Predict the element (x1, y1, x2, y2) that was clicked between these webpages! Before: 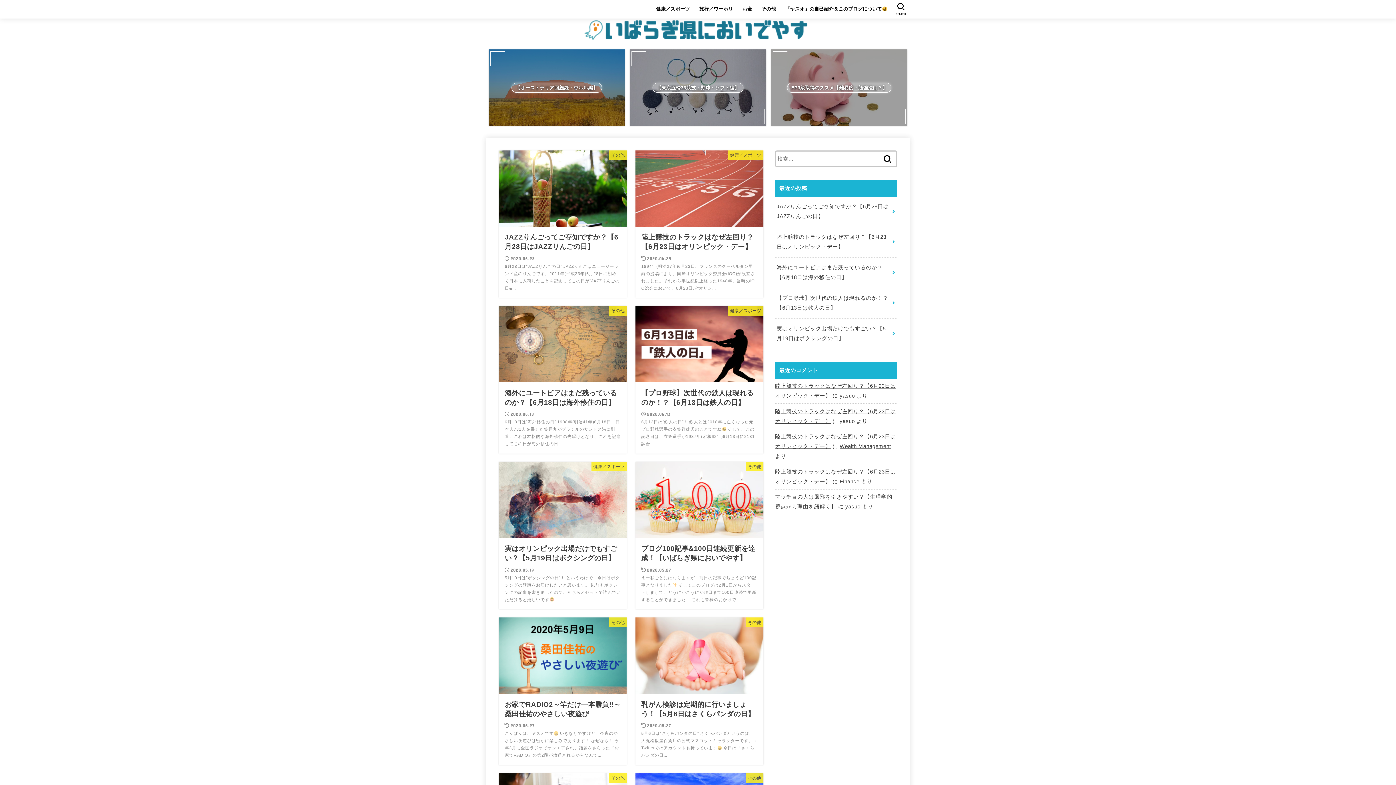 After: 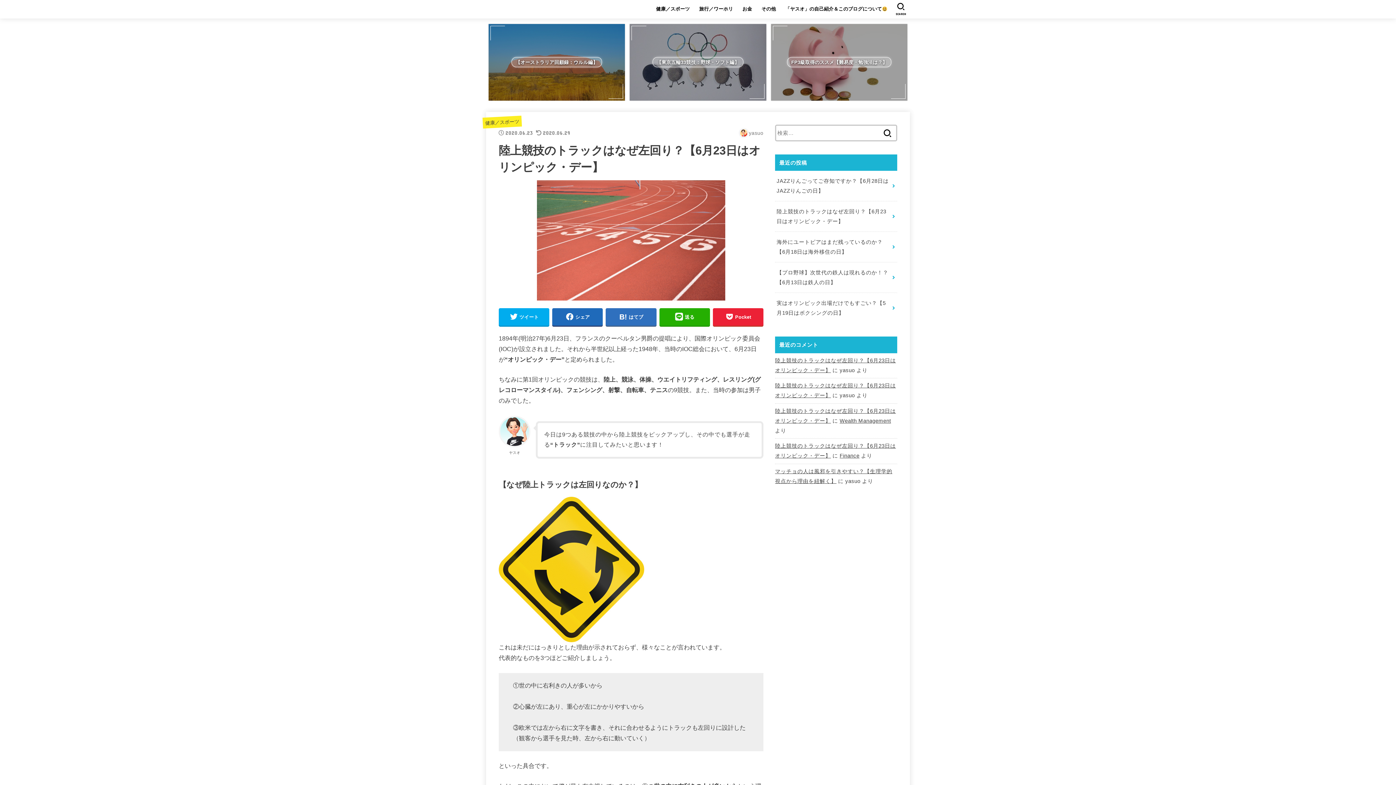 Action: bbox: (775, 227, 897, 257) label: 陸上競技のトラックはなぜ左回り？【6月23日はオリンピック・デー】